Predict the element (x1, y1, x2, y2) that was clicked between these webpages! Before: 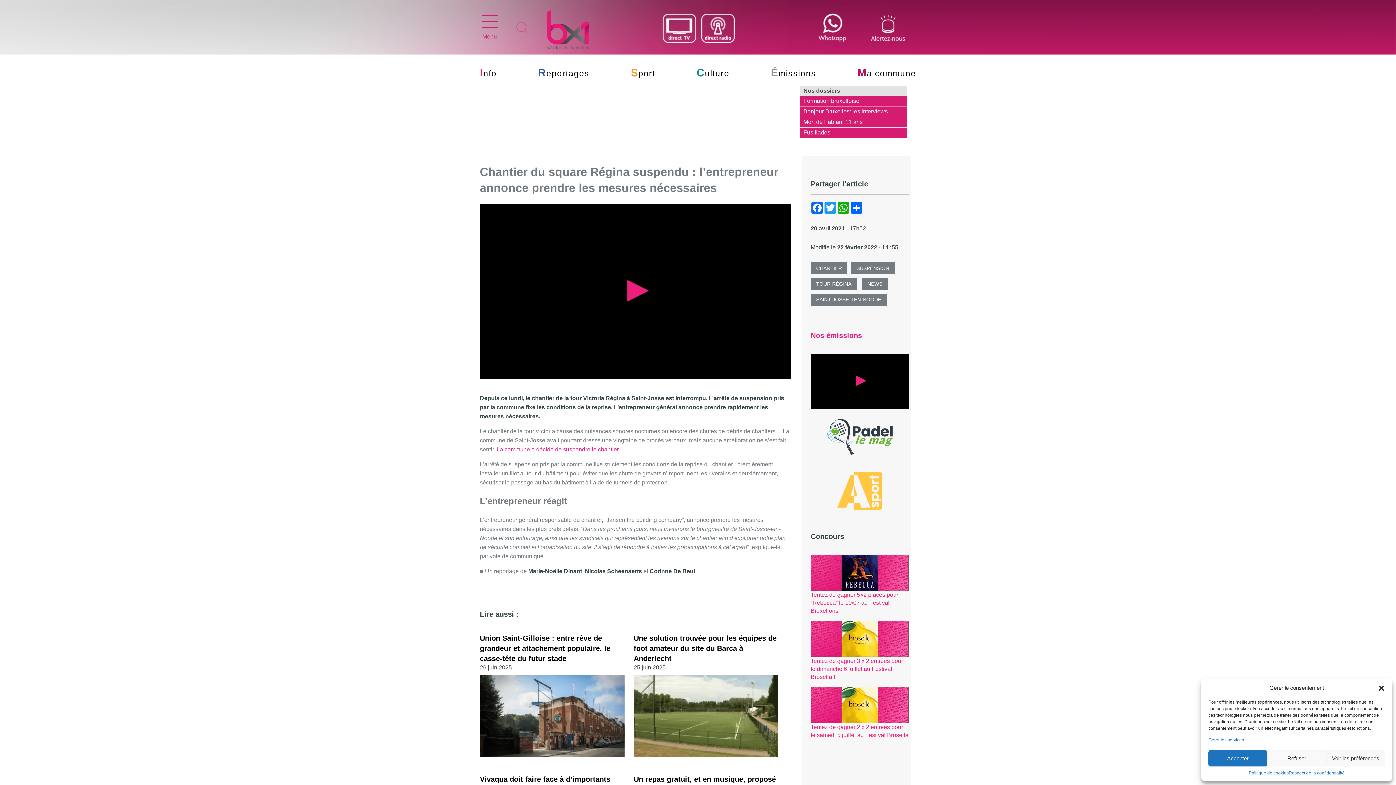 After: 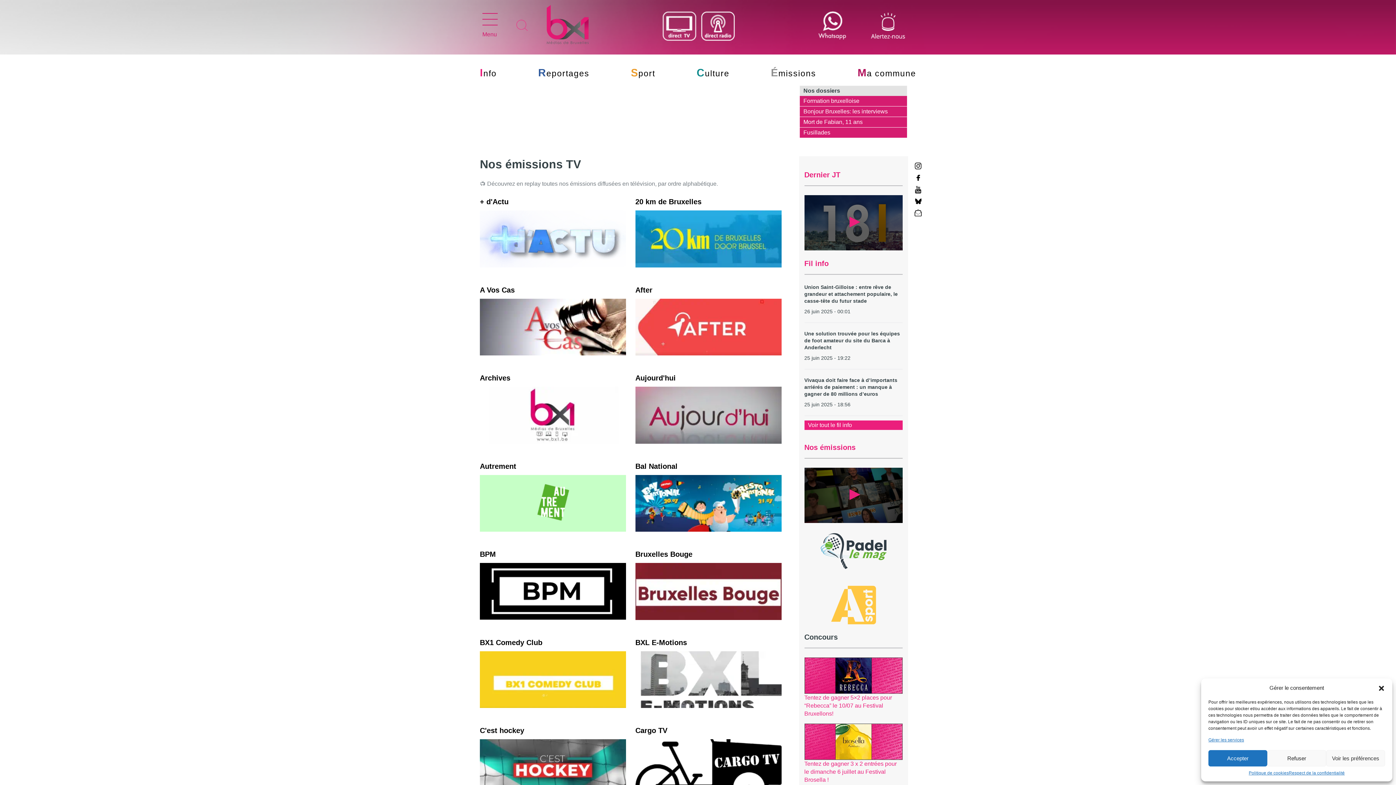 Action: label: Émissions bbox: (771, 68, 816, 78)